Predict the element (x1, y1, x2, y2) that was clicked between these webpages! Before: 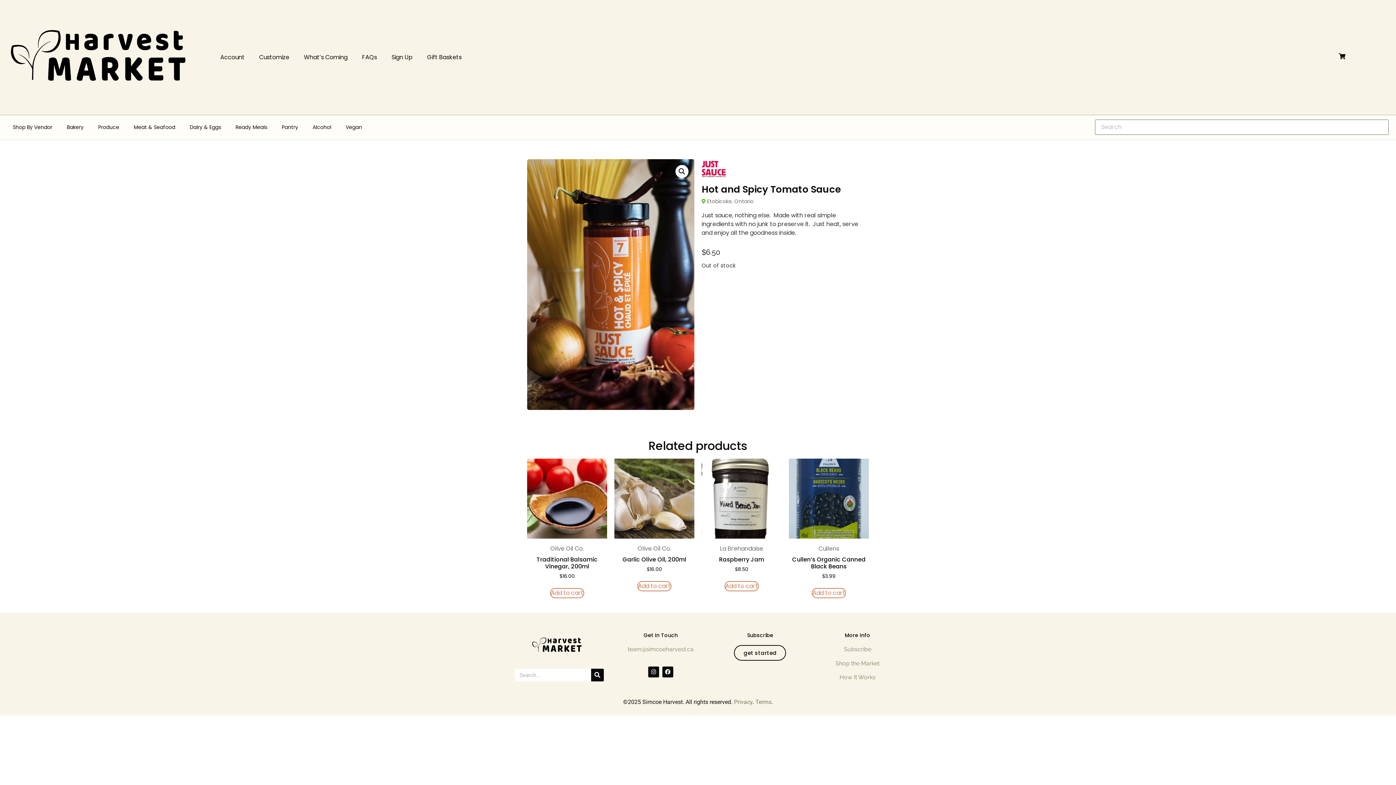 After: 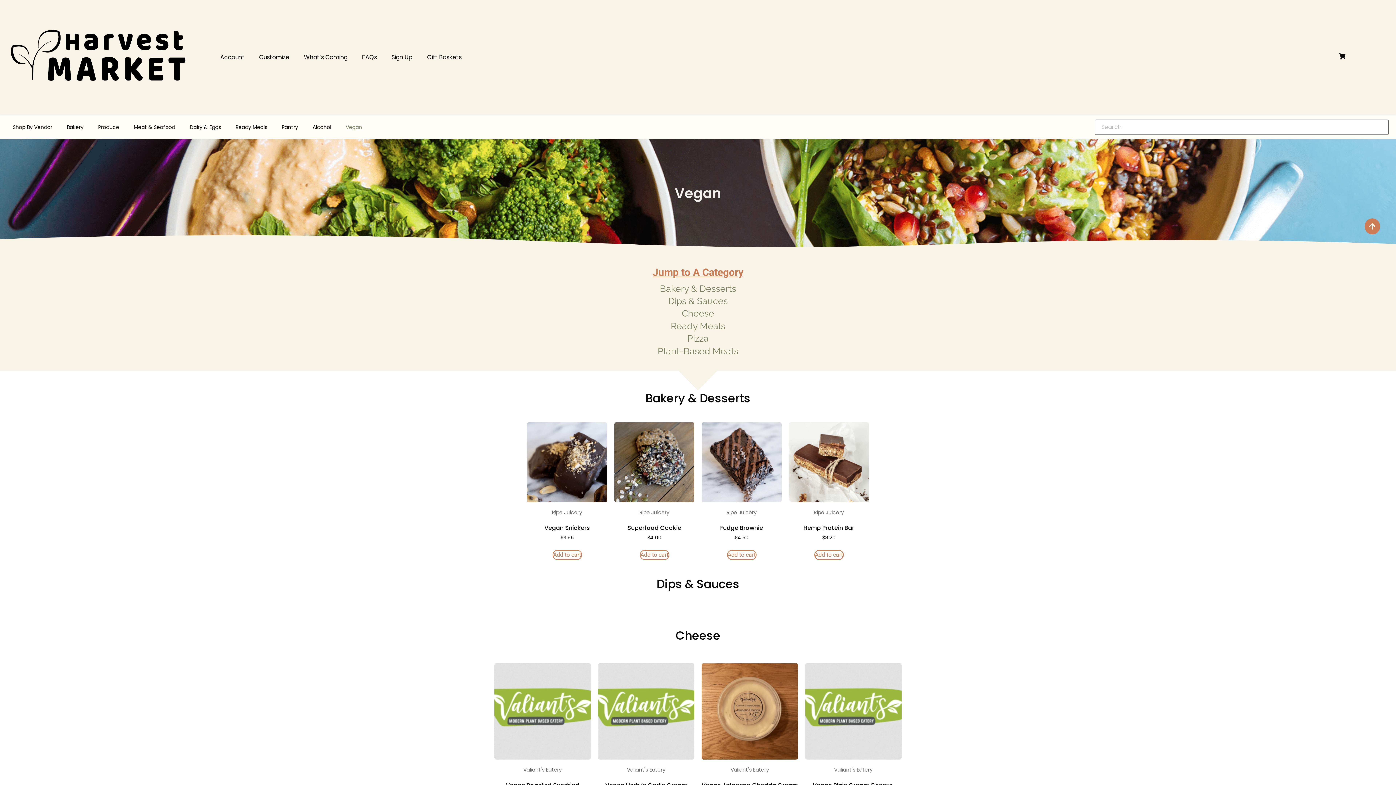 Action: label: Vegan bbox: (338, 118, 369, 135)